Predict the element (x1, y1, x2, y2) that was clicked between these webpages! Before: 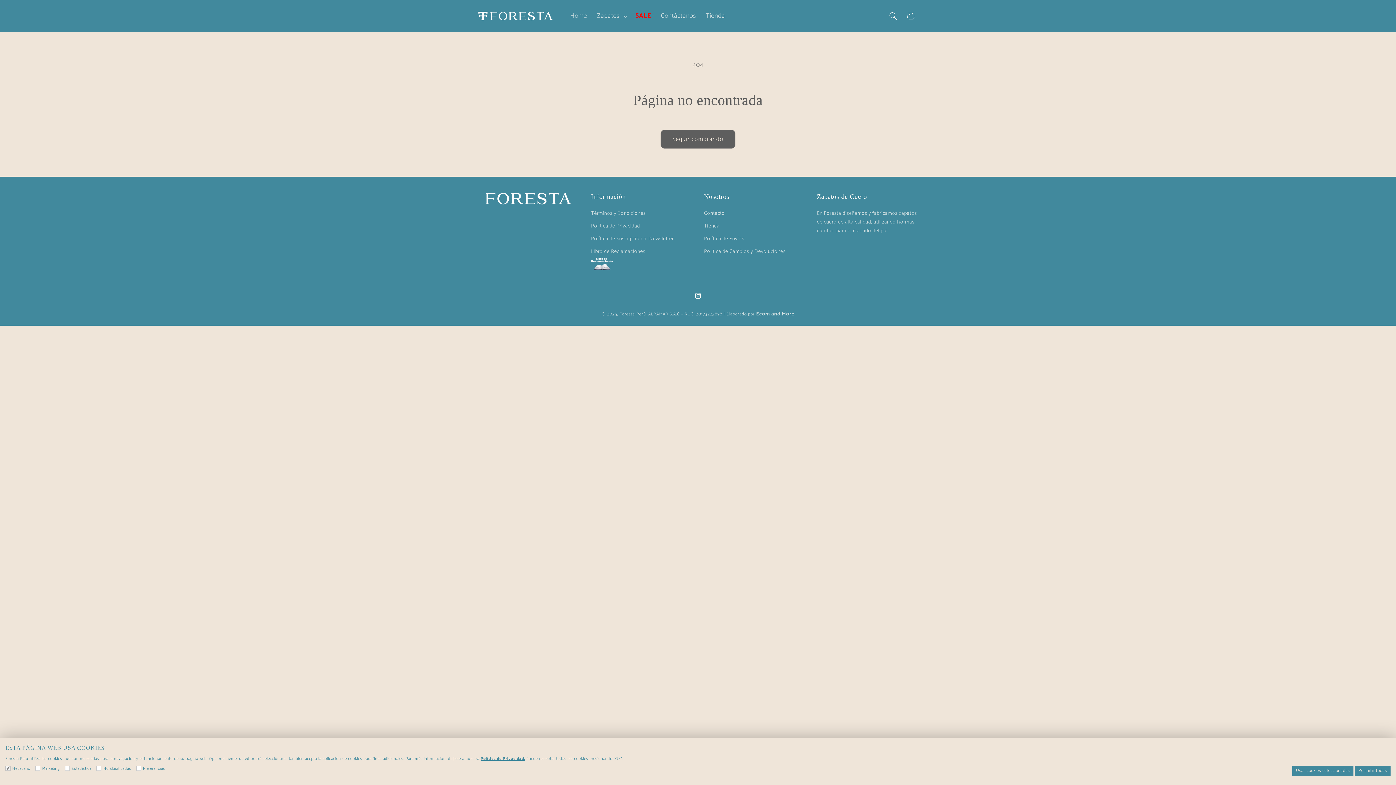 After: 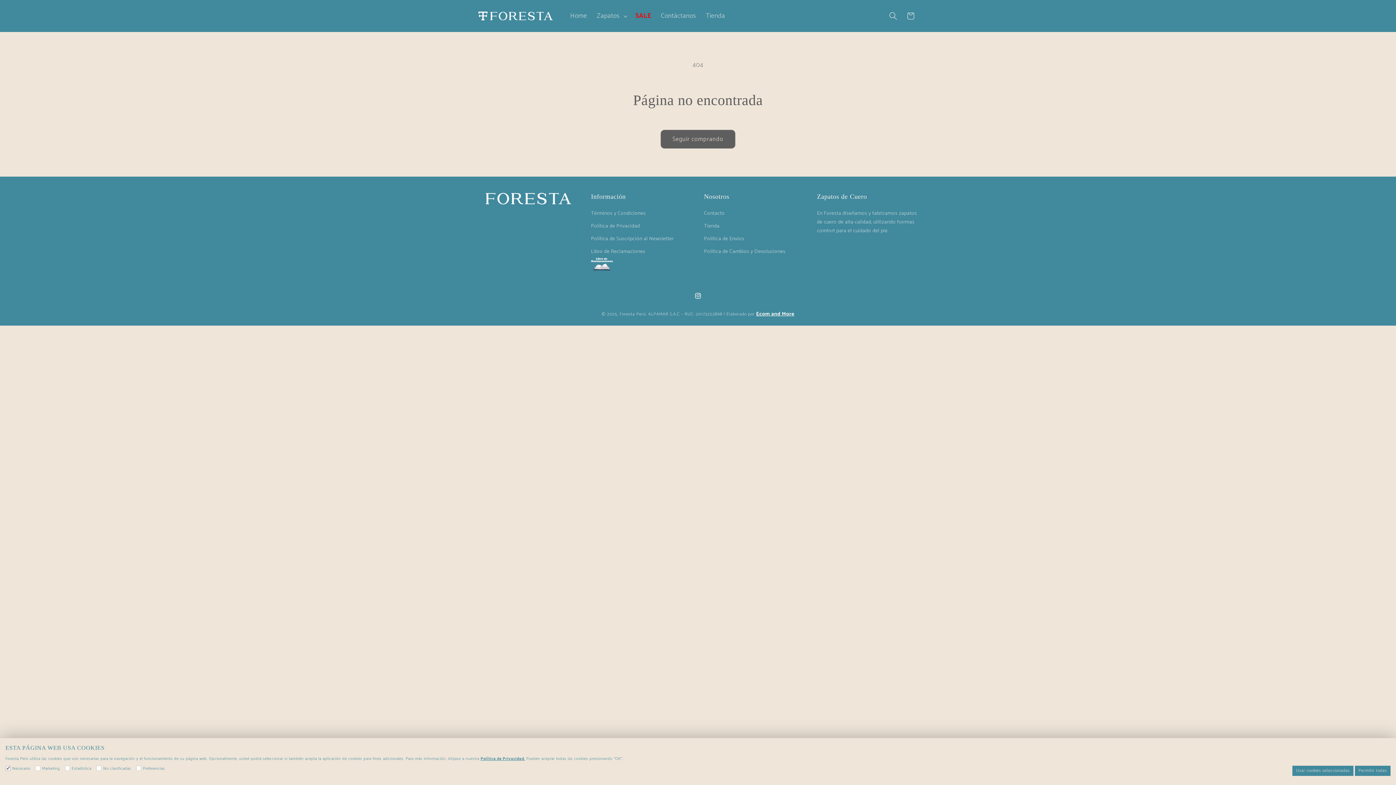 Action: bbox: (756, 309, 794, 318) label: Ecom and More